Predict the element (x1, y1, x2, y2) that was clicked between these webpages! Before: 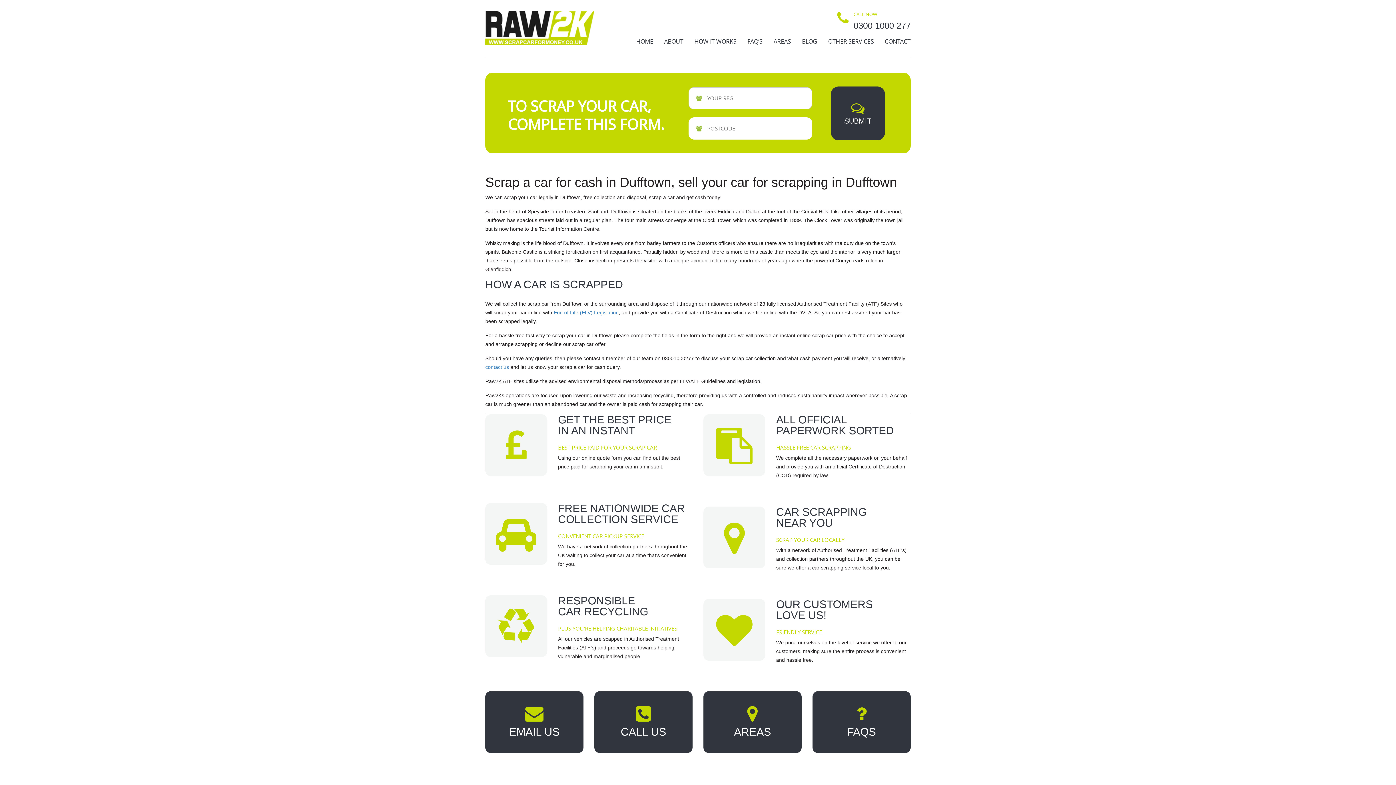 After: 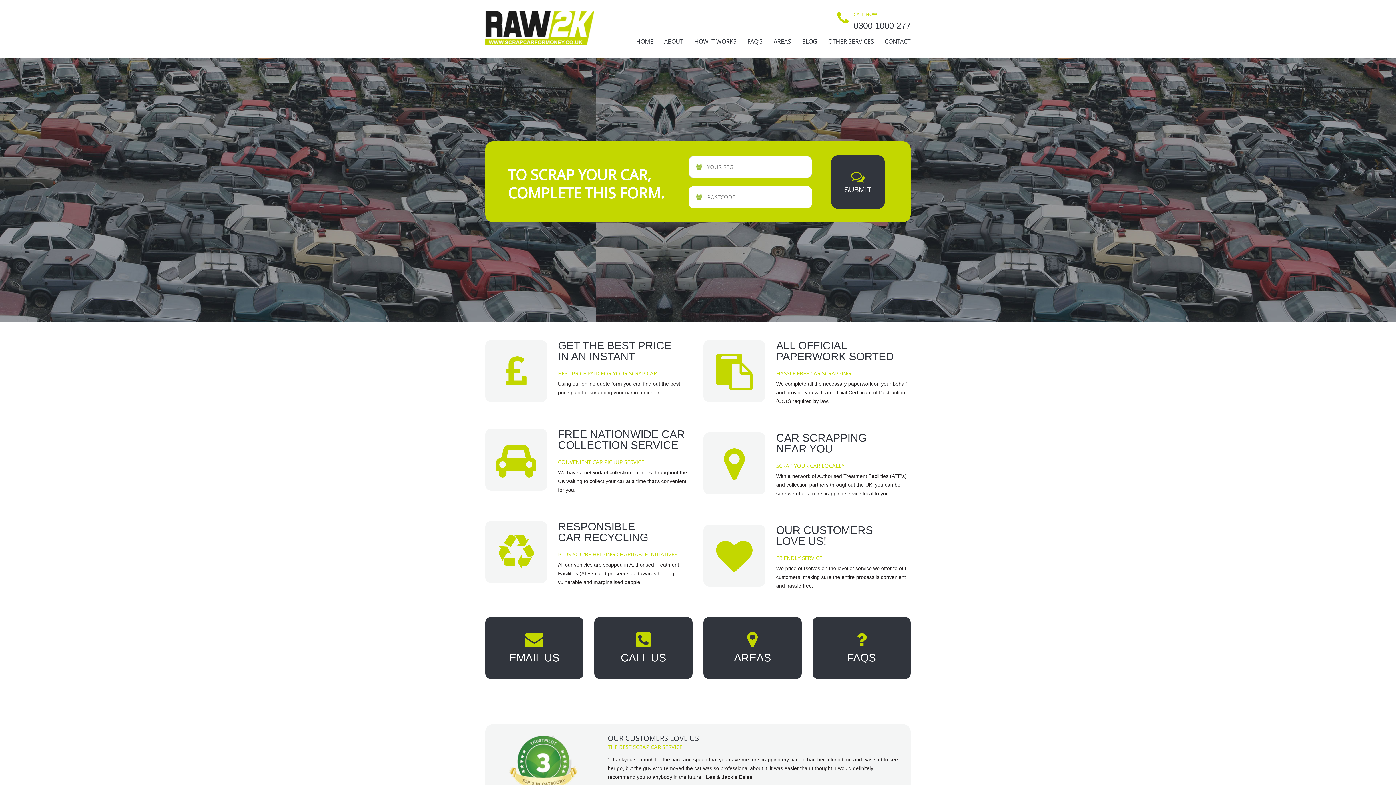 Action: bbox: (485, 10, 594, 46)